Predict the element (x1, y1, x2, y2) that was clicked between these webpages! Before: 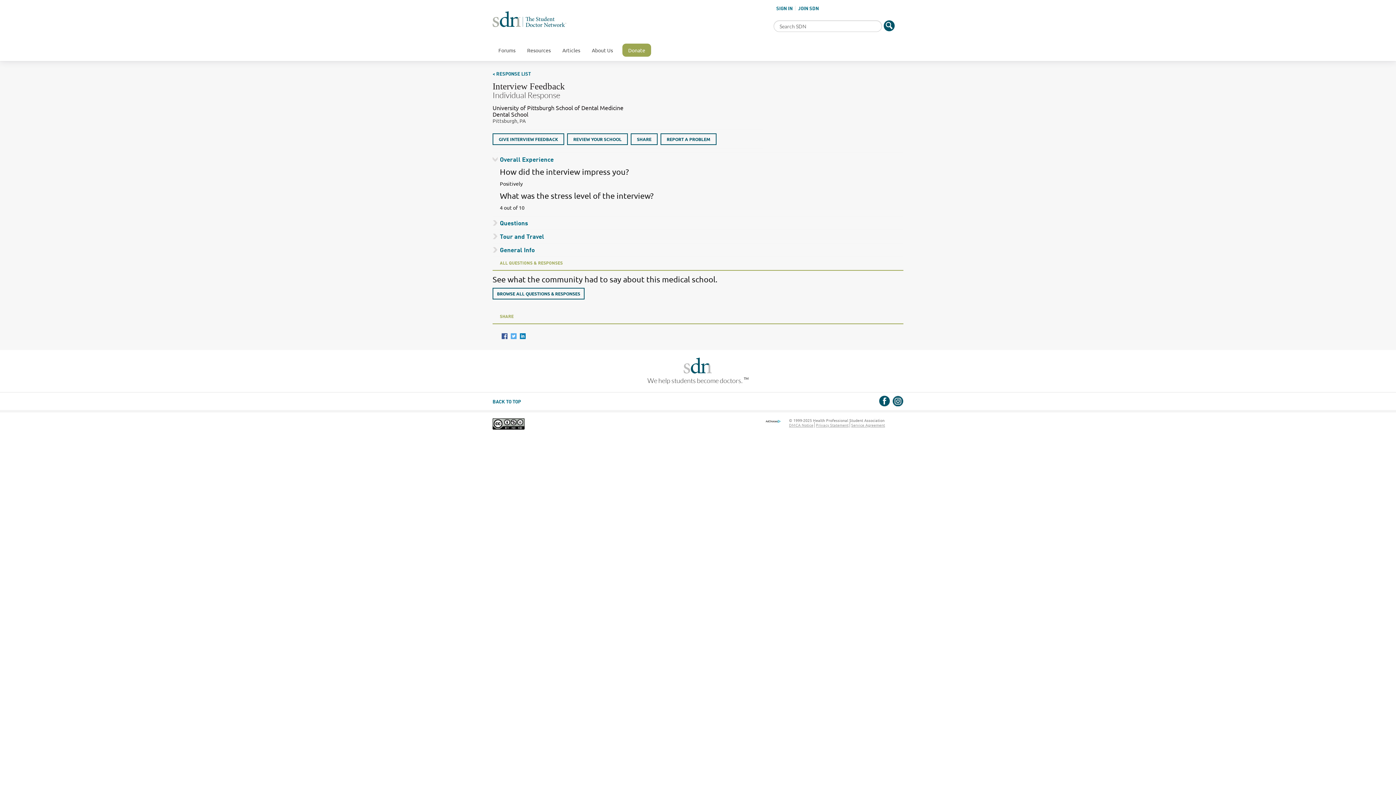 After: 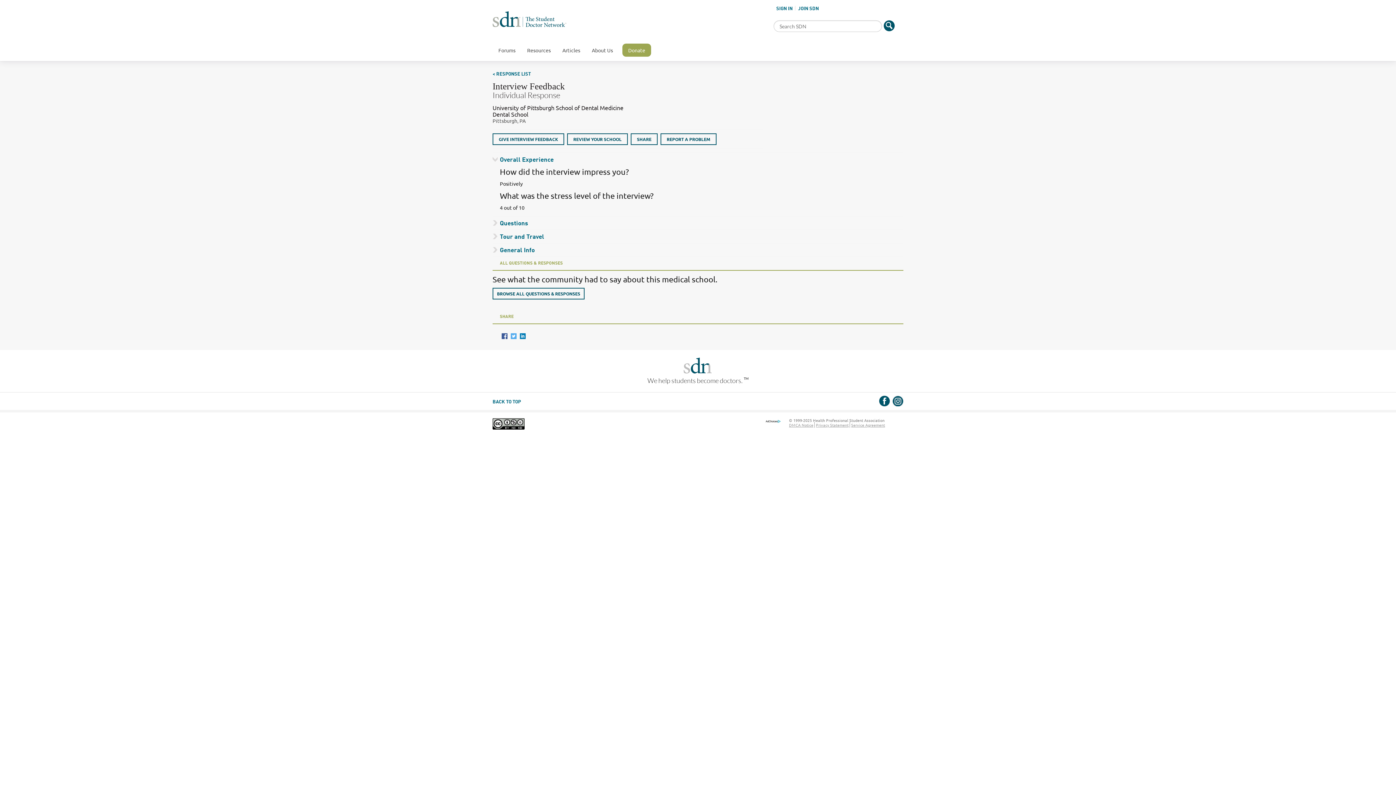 Action: bbox: (520, 333, 525, 339)